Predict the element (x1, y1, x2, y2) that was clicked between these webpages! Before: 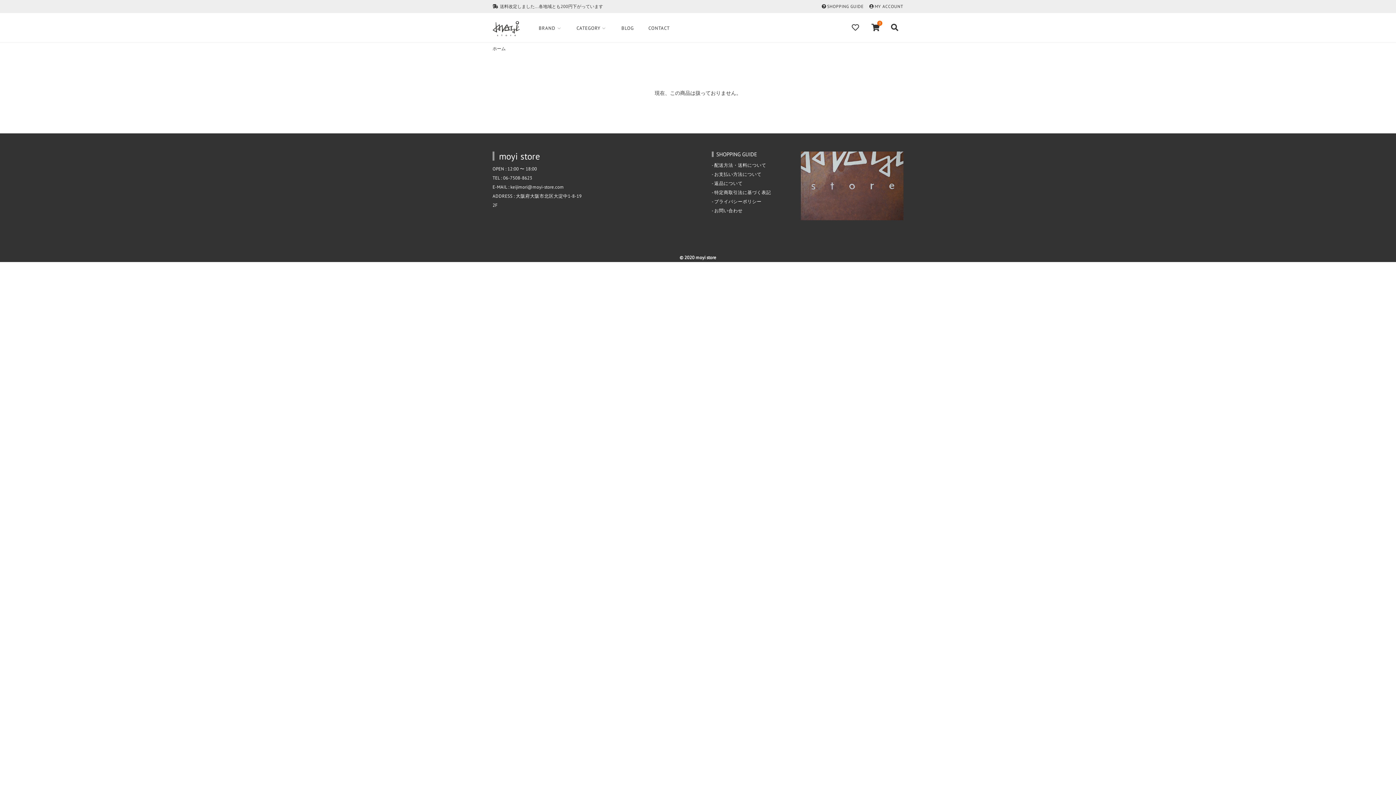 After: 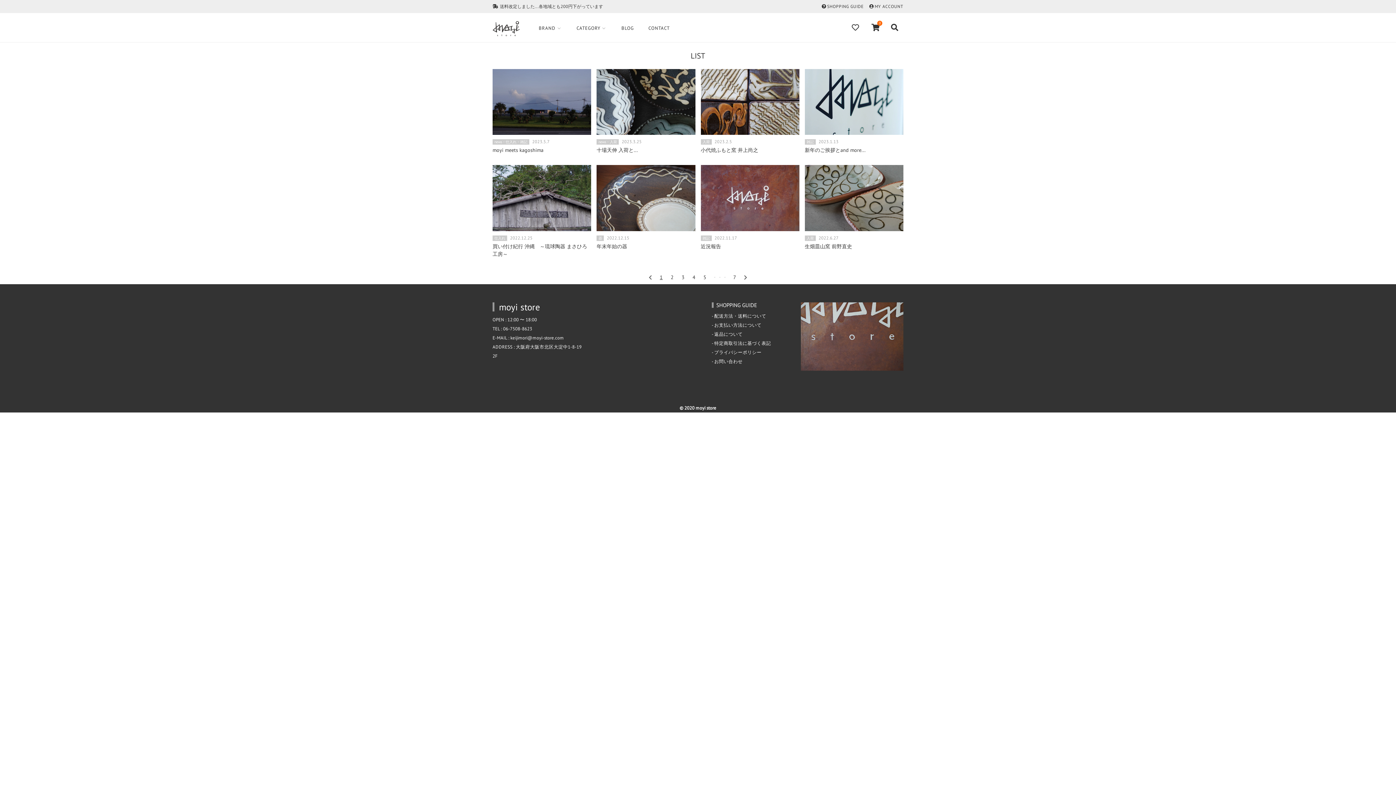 Action: label: BLOG bbox: (619, 22, 635, 33)